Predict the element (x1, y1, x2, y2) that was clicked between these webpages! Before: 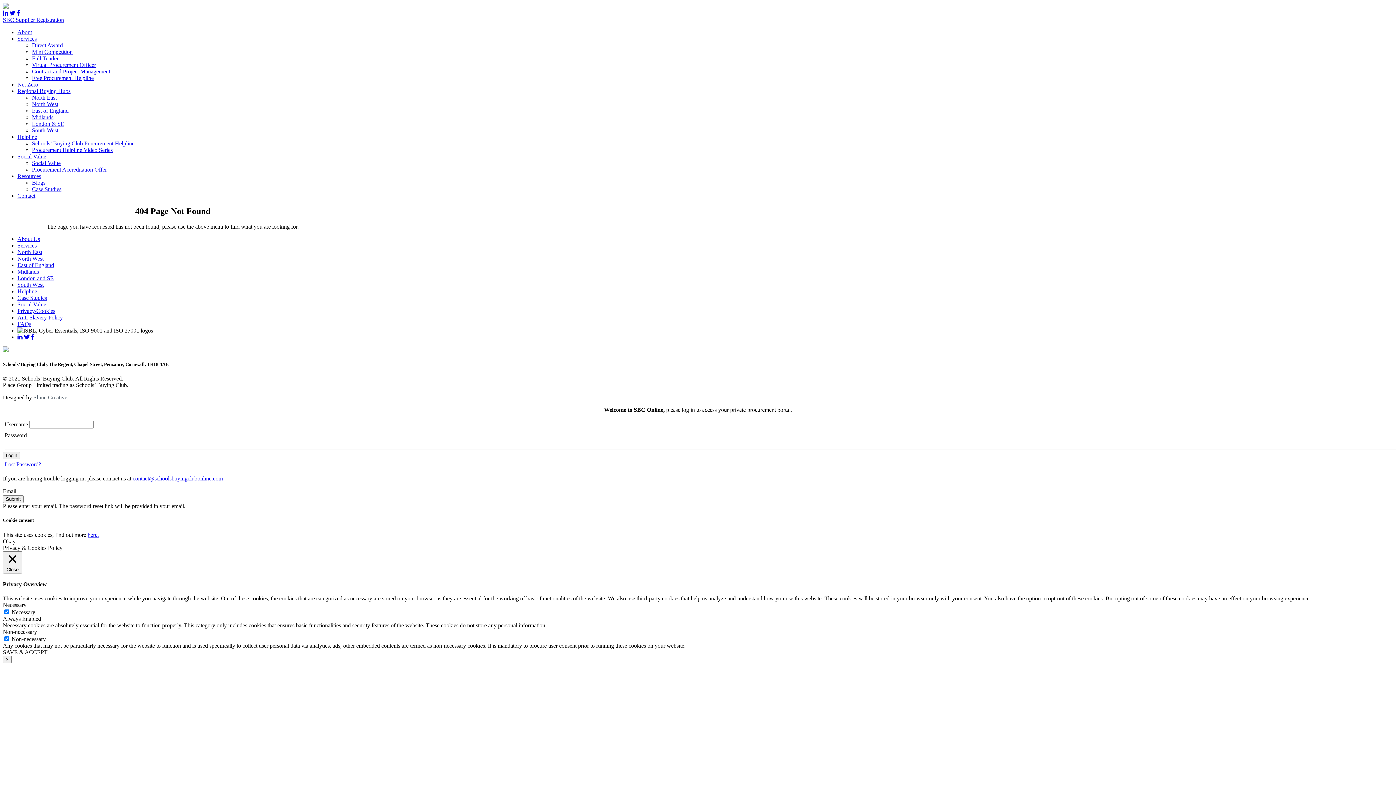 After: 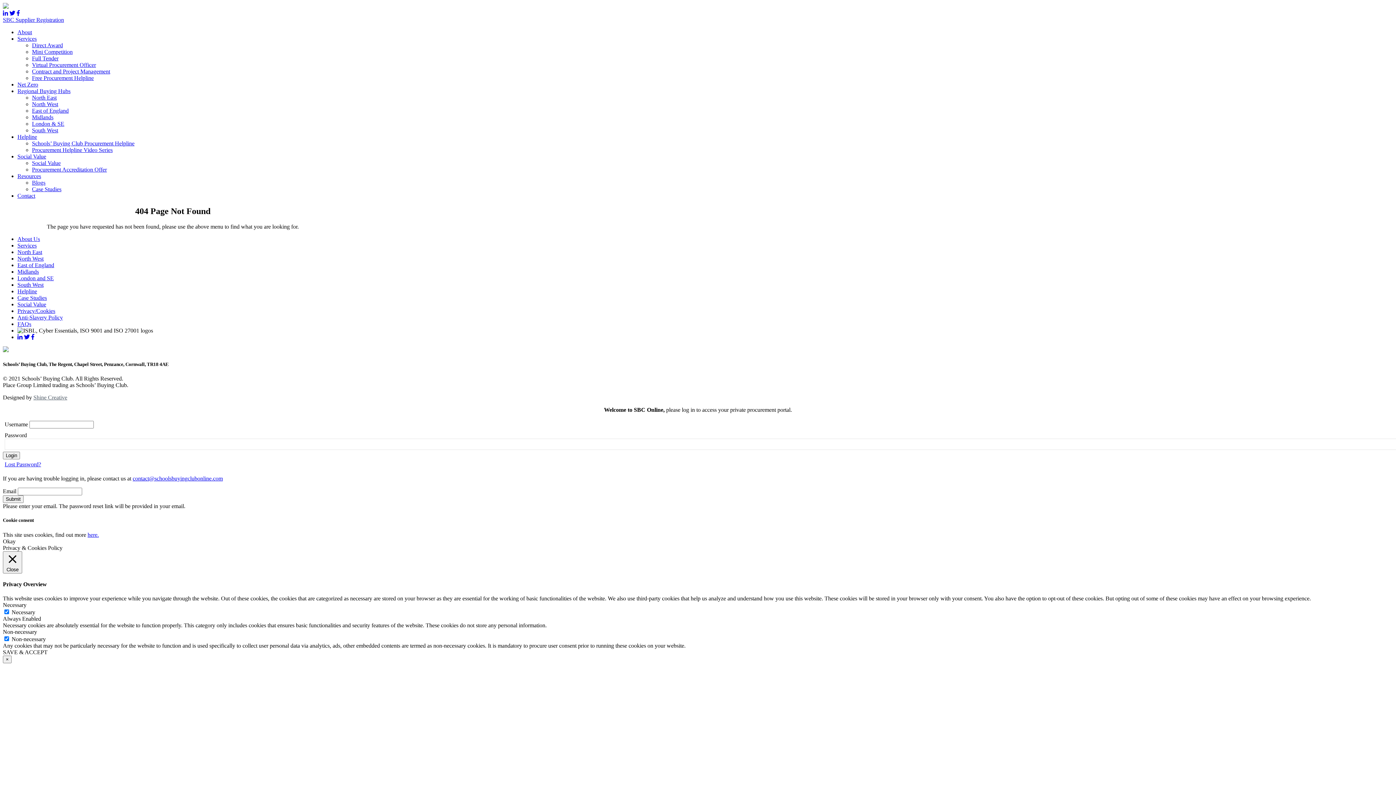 Action: bbox: (132, 475, 222, 481) label: contact@schoolsbuyingclubonline.com